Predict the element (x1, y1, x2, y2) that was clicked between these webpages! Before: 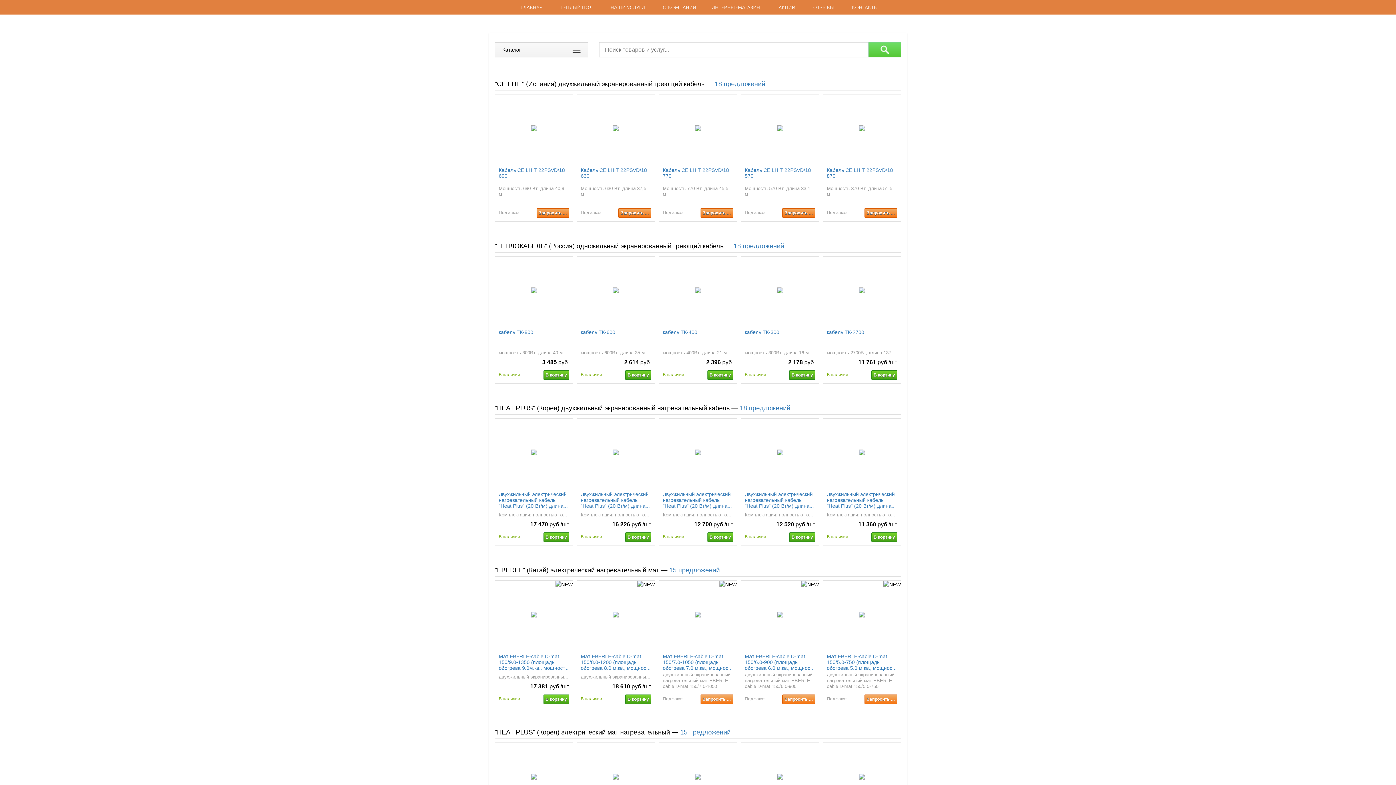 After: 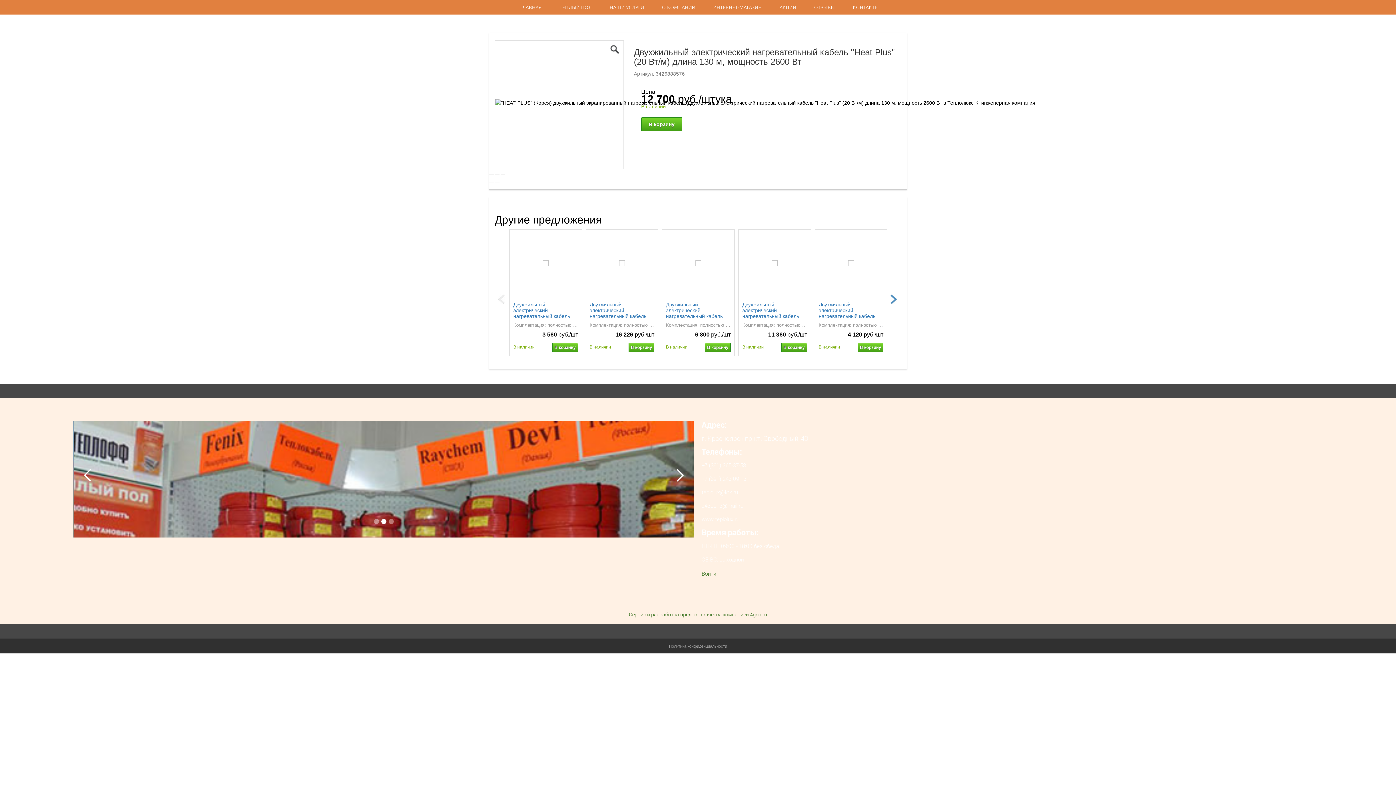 Action: bbox: (662, 491, 733, 510) label: Двухжильный электрический нагревательный кабель "Heat Plus" (20 Вт/м) длина...